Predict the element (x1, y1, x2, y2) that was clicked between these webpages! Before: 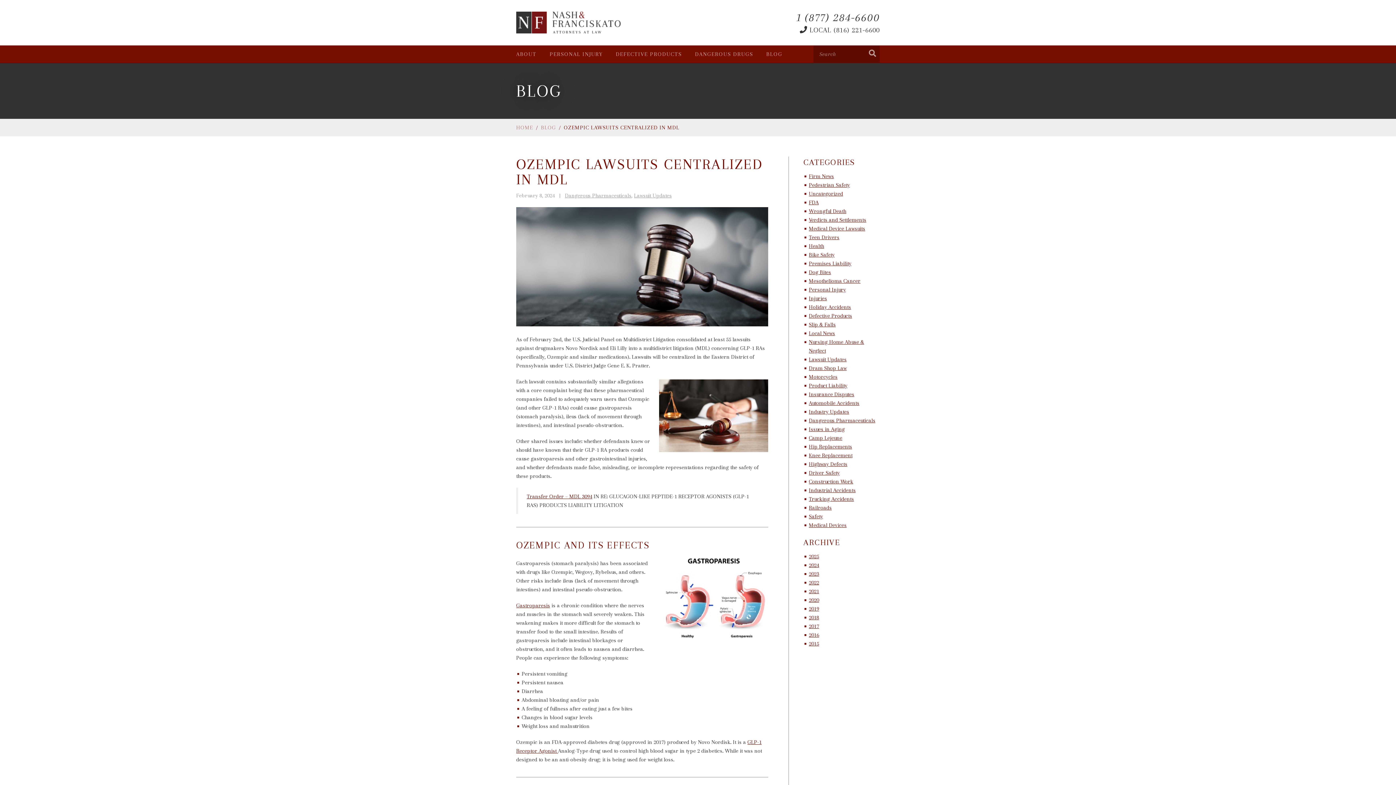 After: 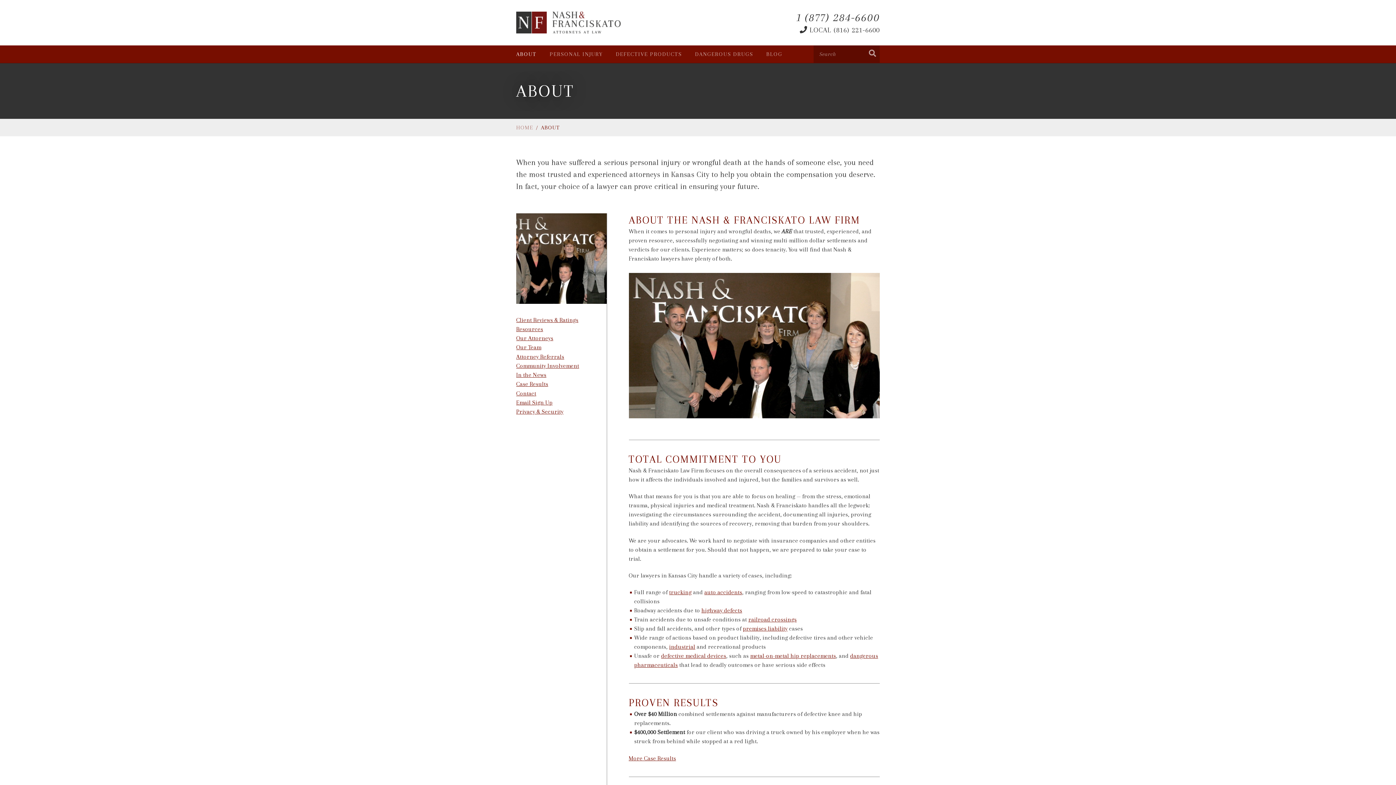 Action: bbox: (516, 45, 536, 62) label: ABOUT